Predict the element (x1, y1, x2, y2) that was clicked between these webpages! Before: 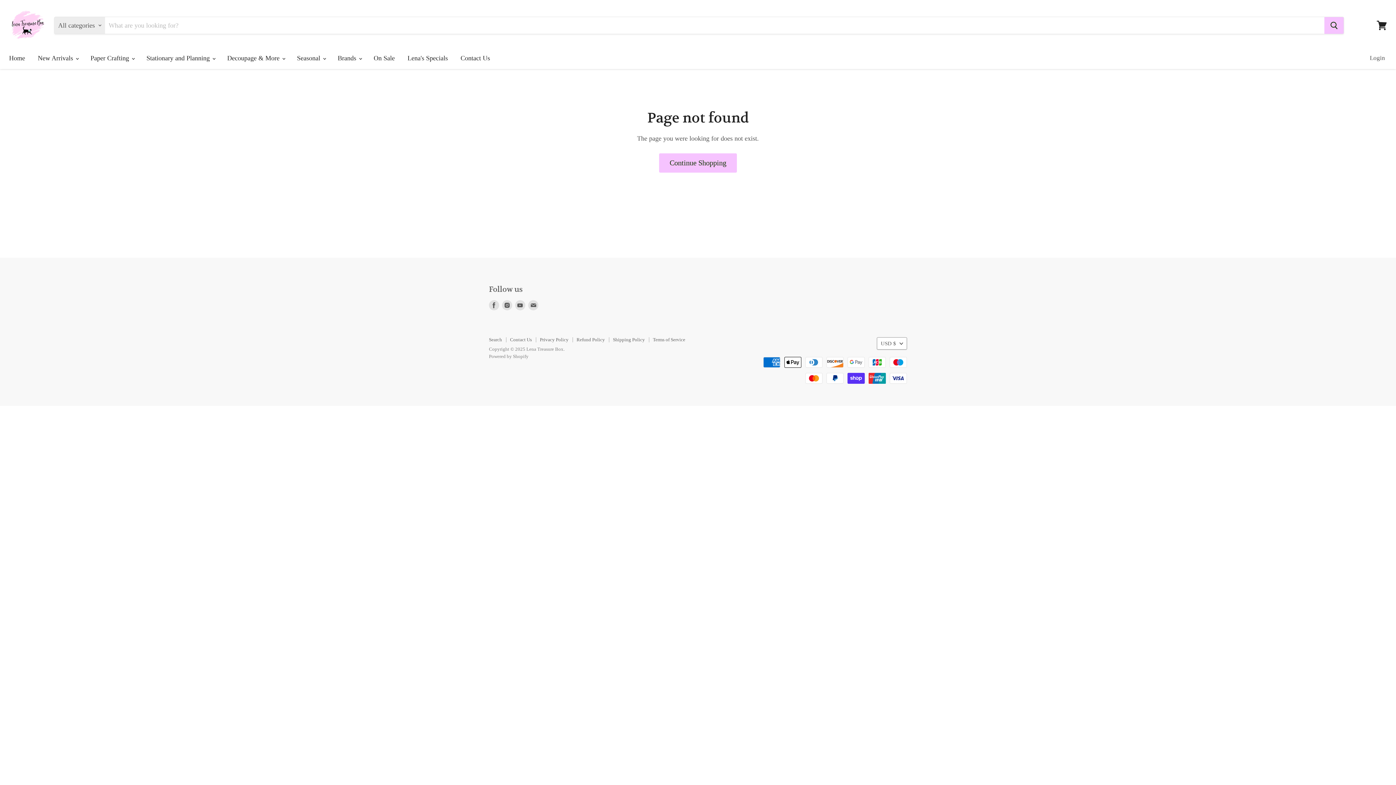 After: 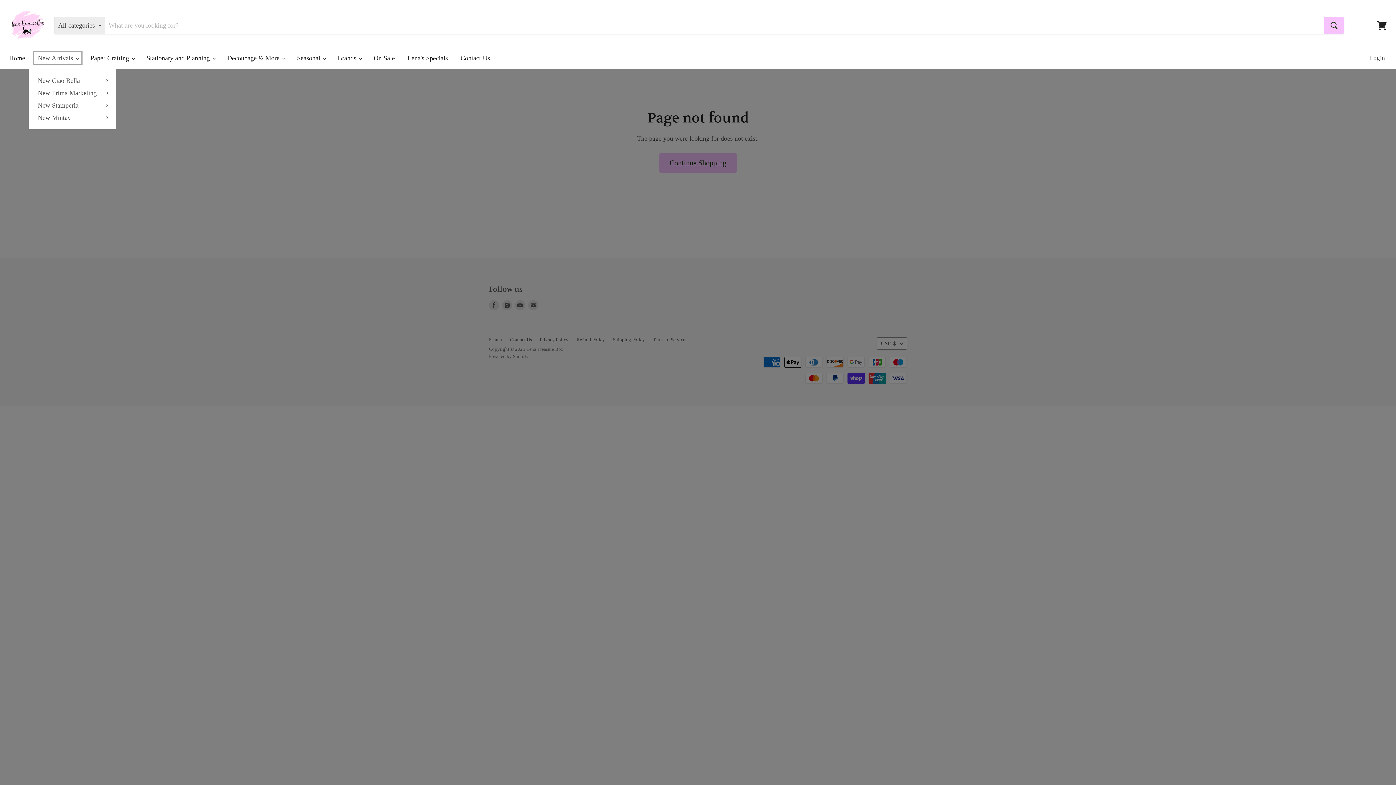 Action: label: New Arrivals  bbox: (32, 50, 83, 66)